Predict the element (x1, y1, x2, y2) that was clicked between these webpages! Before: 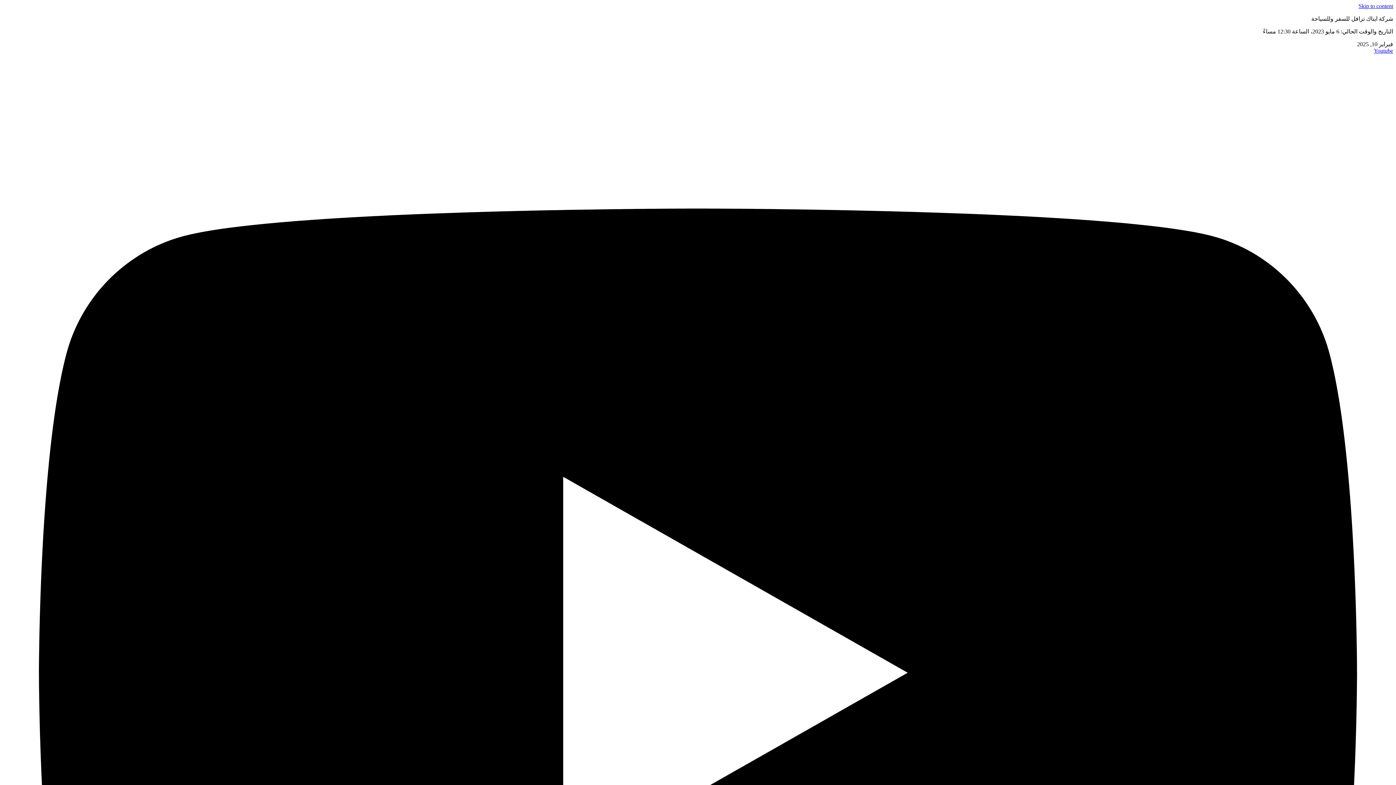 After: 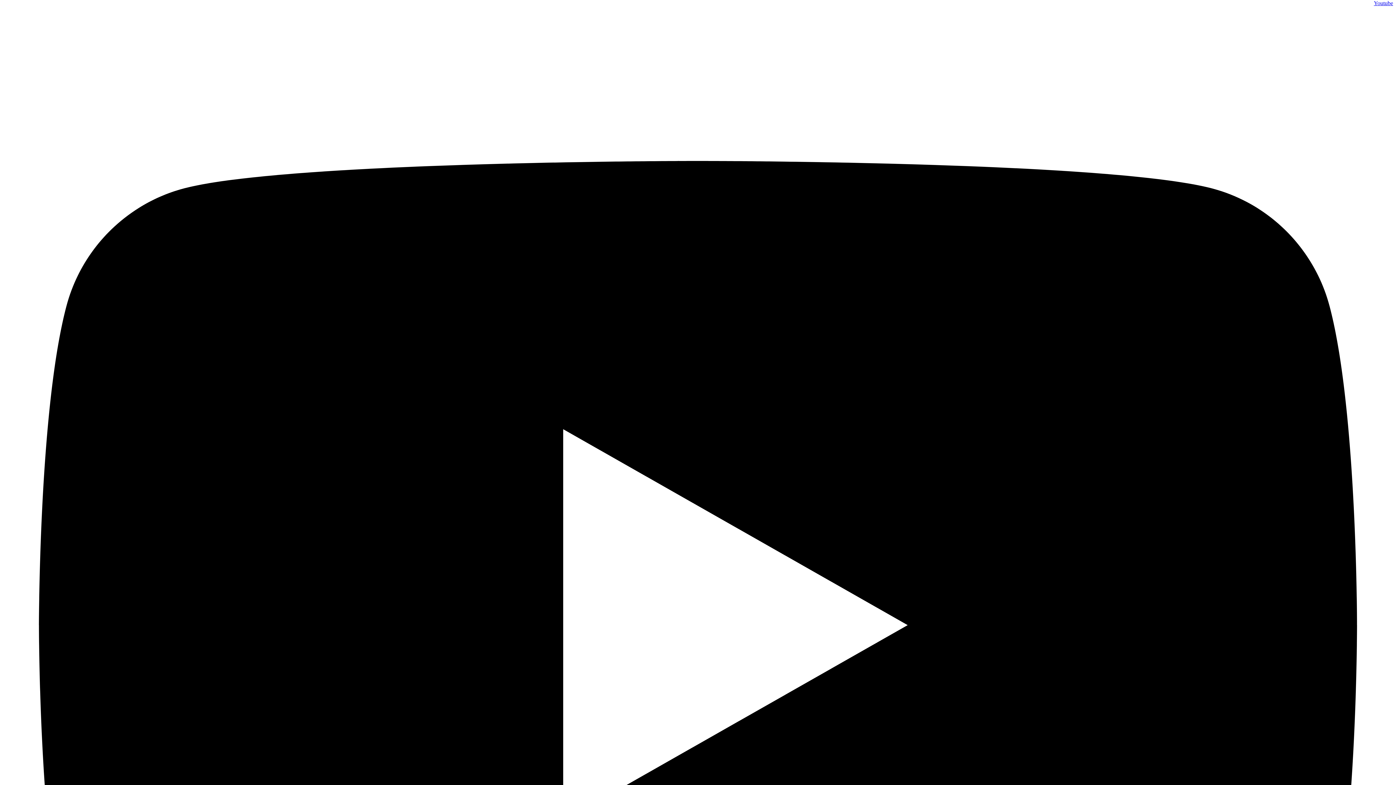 Action: label: Youtube   bbox: (2, 47, 1393, 1291)